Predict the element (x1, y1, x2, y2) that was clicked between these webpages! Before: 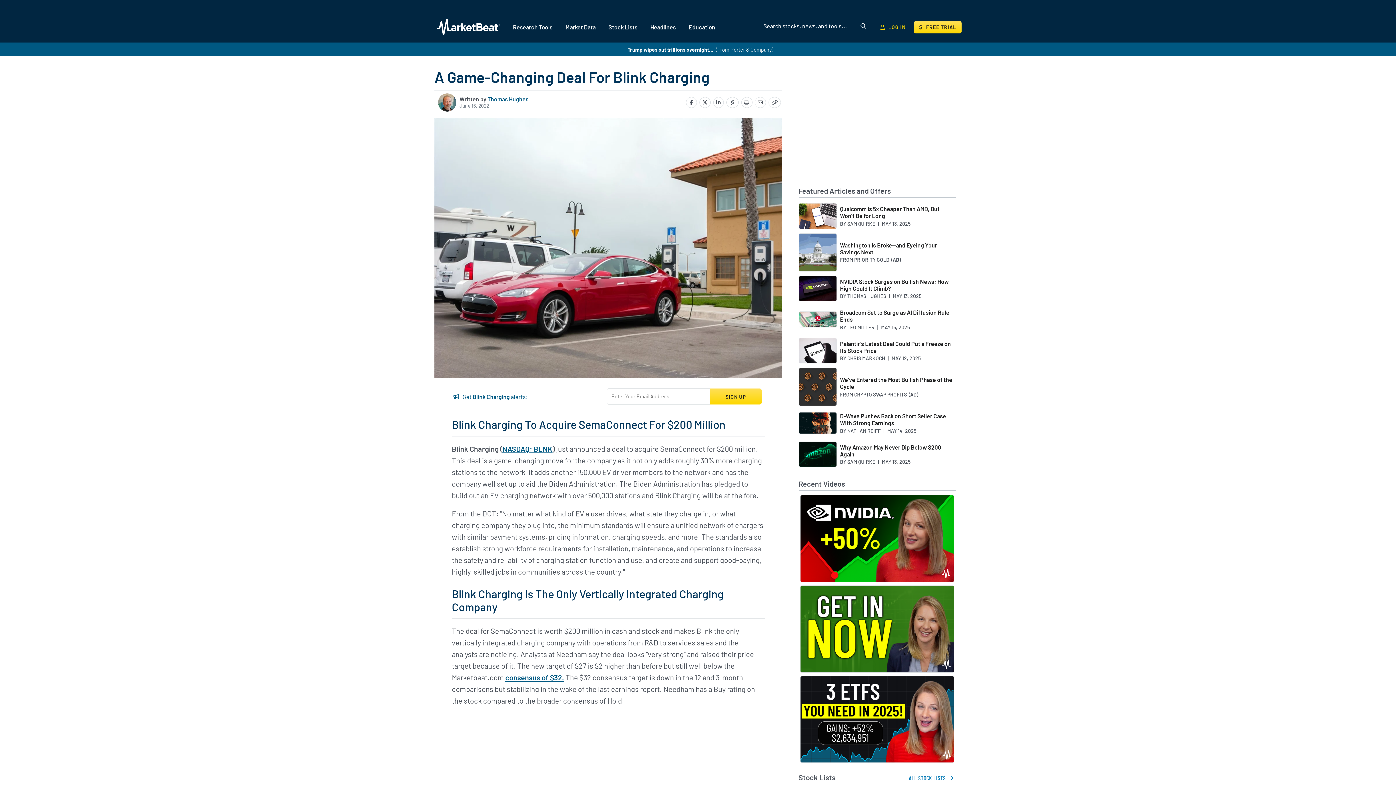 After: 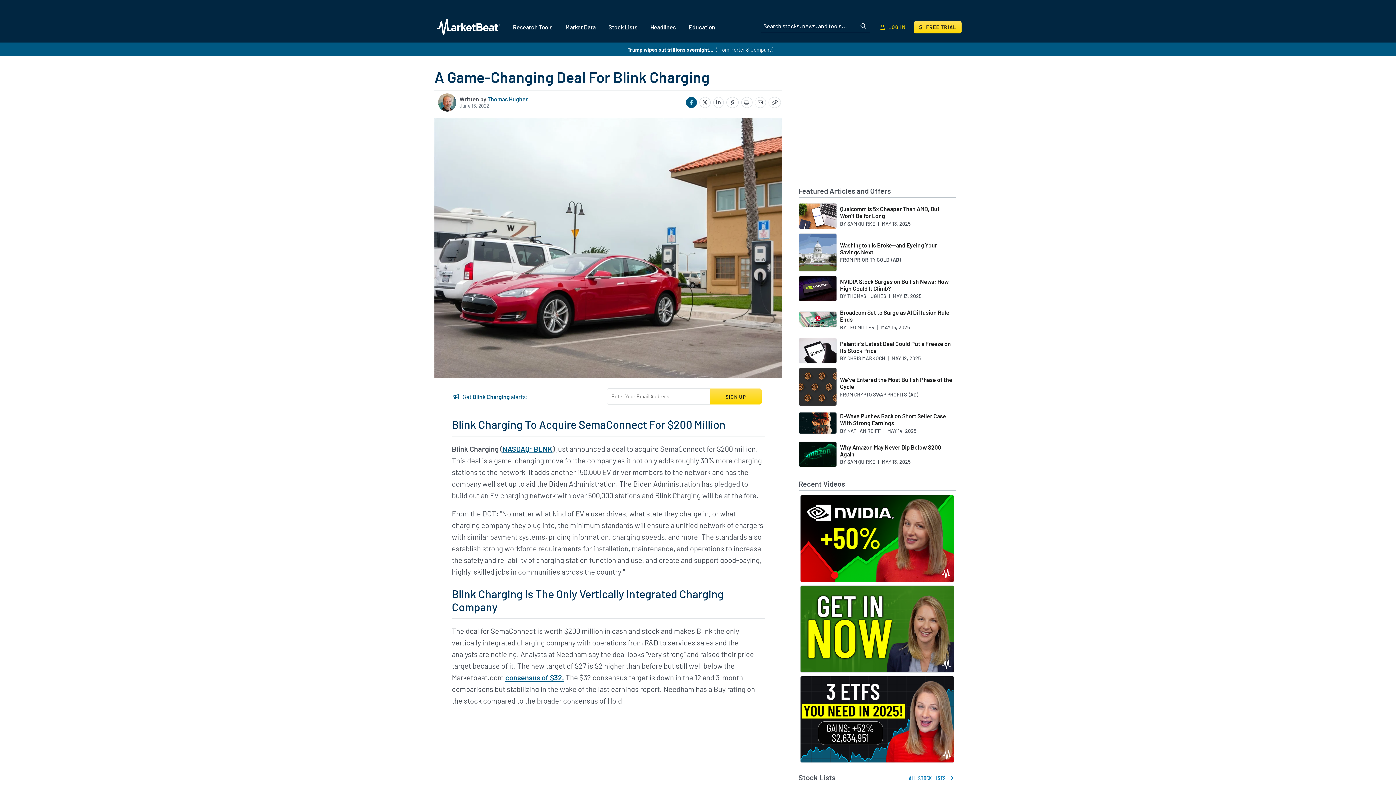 Action: bbox: (686, 97, 697, 107)